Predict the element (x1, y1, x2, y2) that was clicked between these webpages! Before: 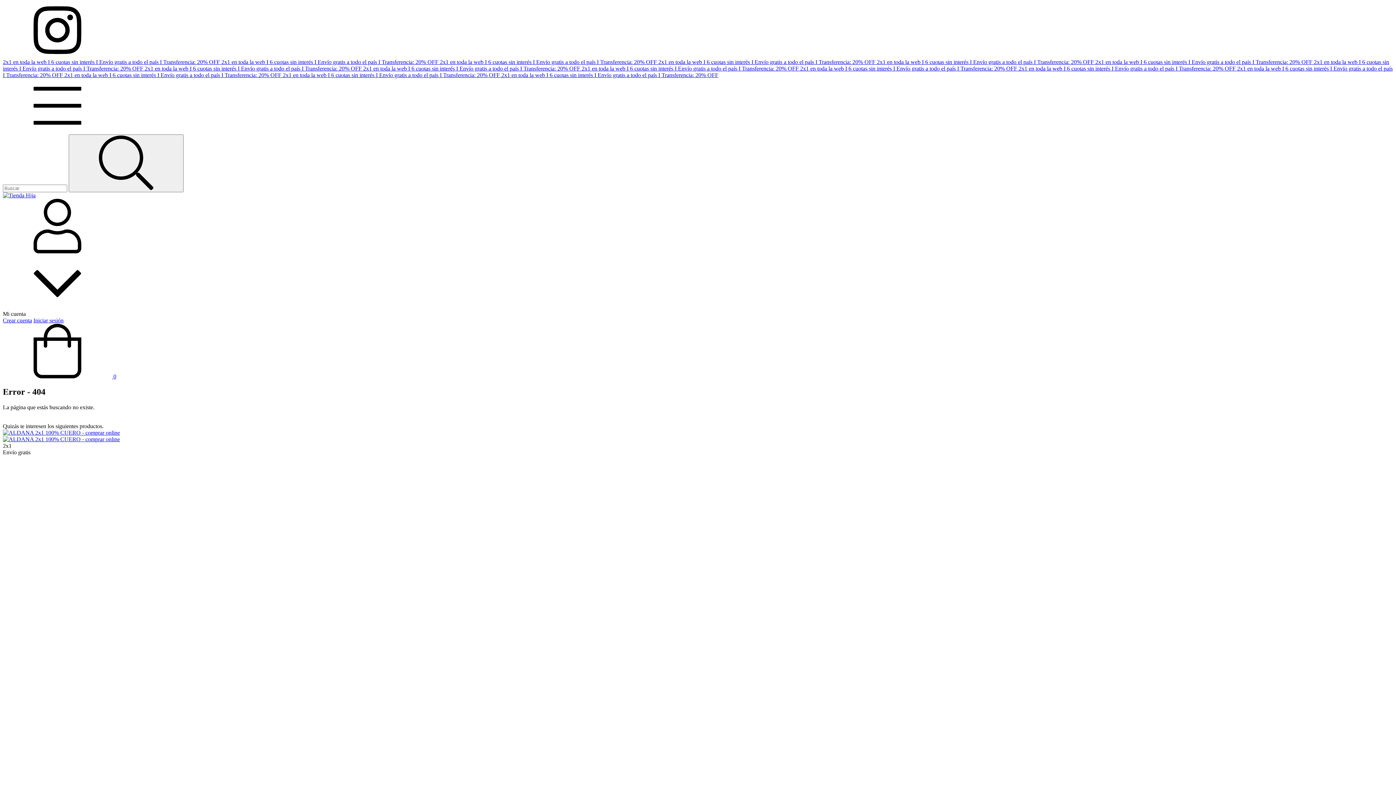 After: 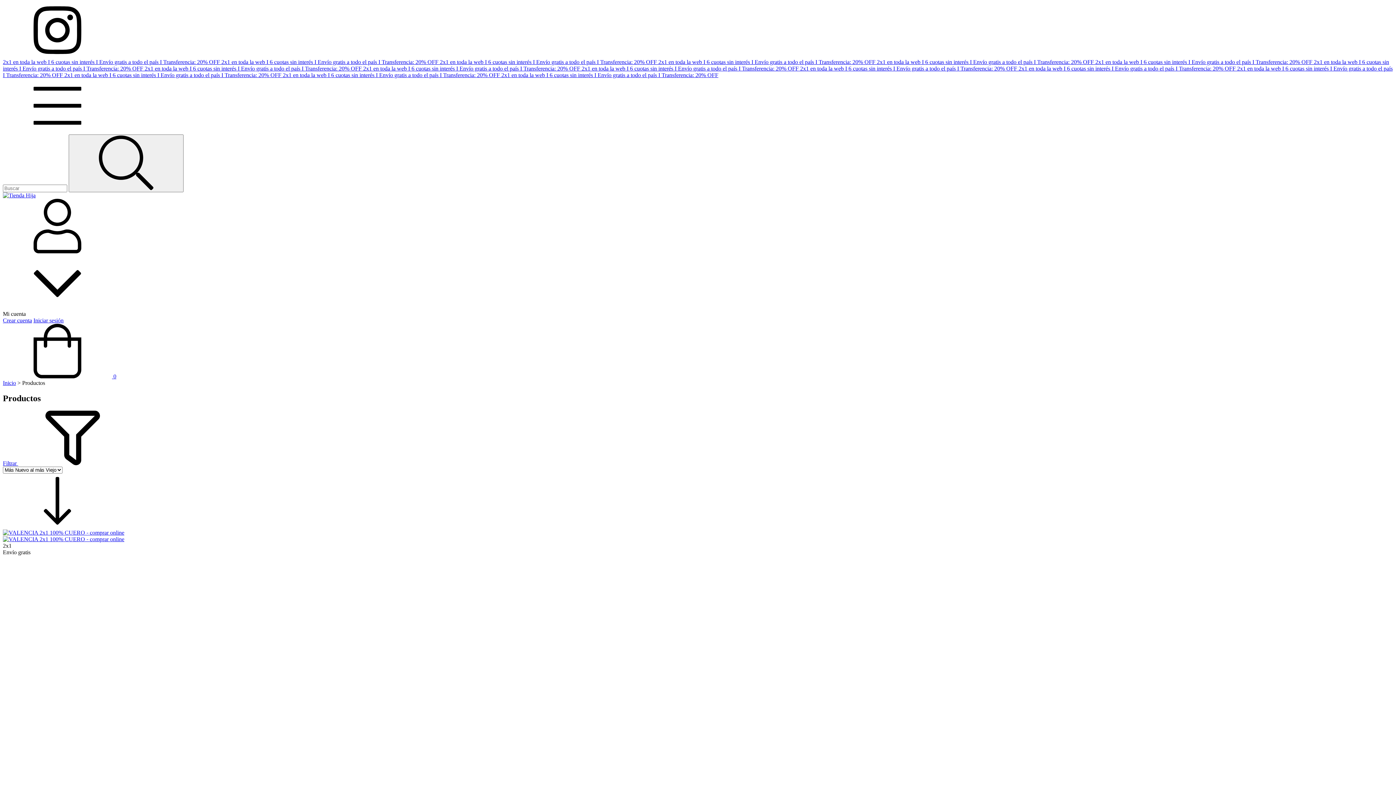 Action: bbox: (144, 65, 363, 71) label: 2x1 en toda la web I 6 cuotas sin interés I Envío gratis a todo el país I Transferencia: 20% OFF 